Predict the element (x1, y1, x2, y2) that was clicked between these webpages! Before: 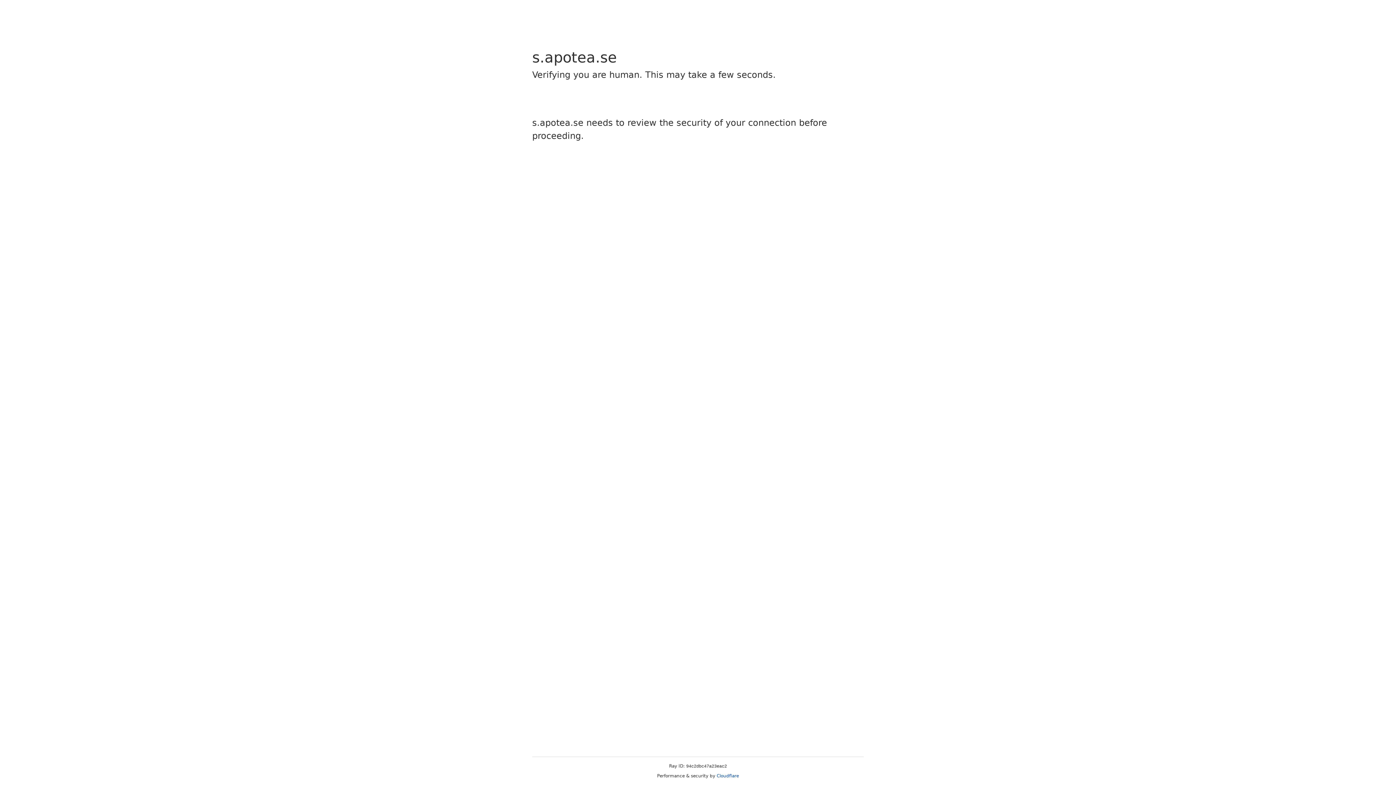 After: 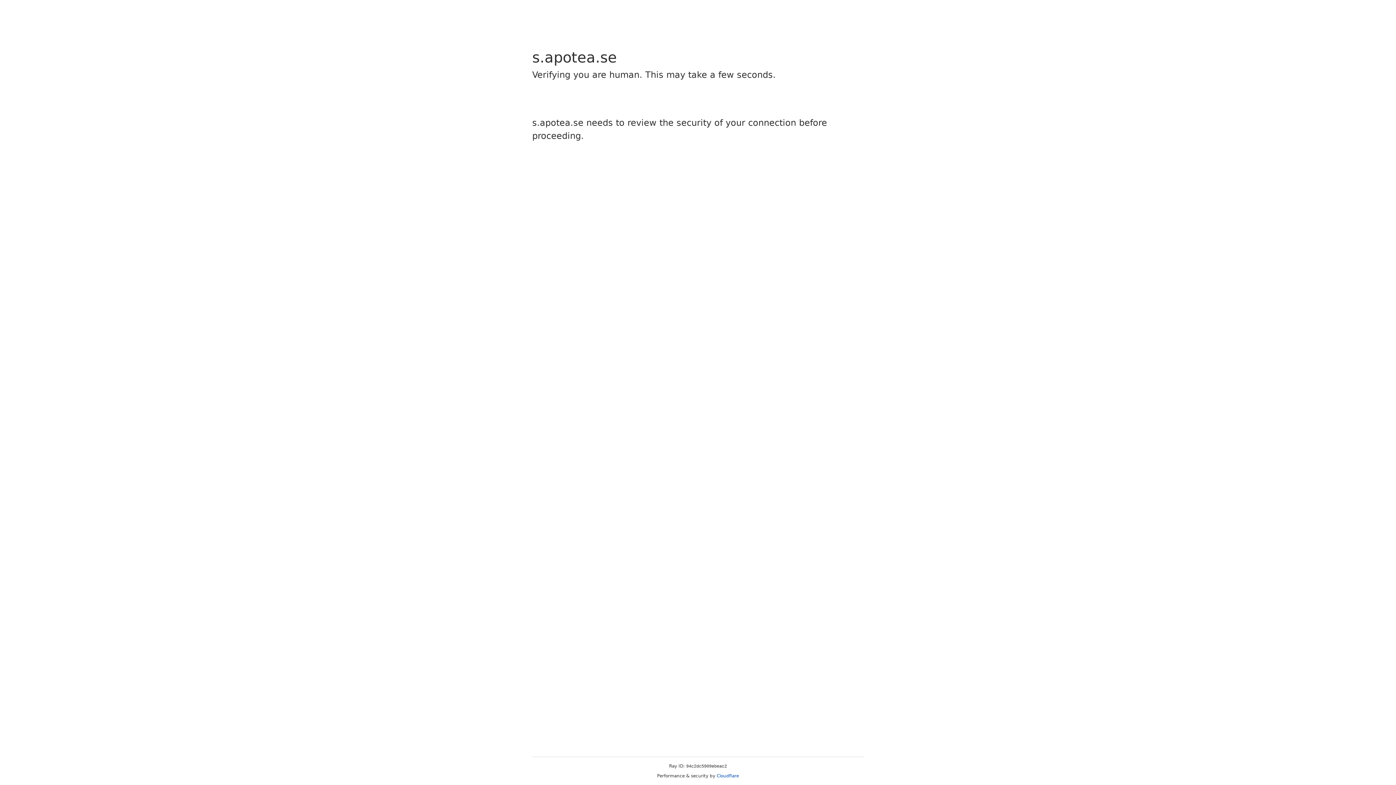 Action: label: Cloudflare bbox: (716, 773, 739, 778)